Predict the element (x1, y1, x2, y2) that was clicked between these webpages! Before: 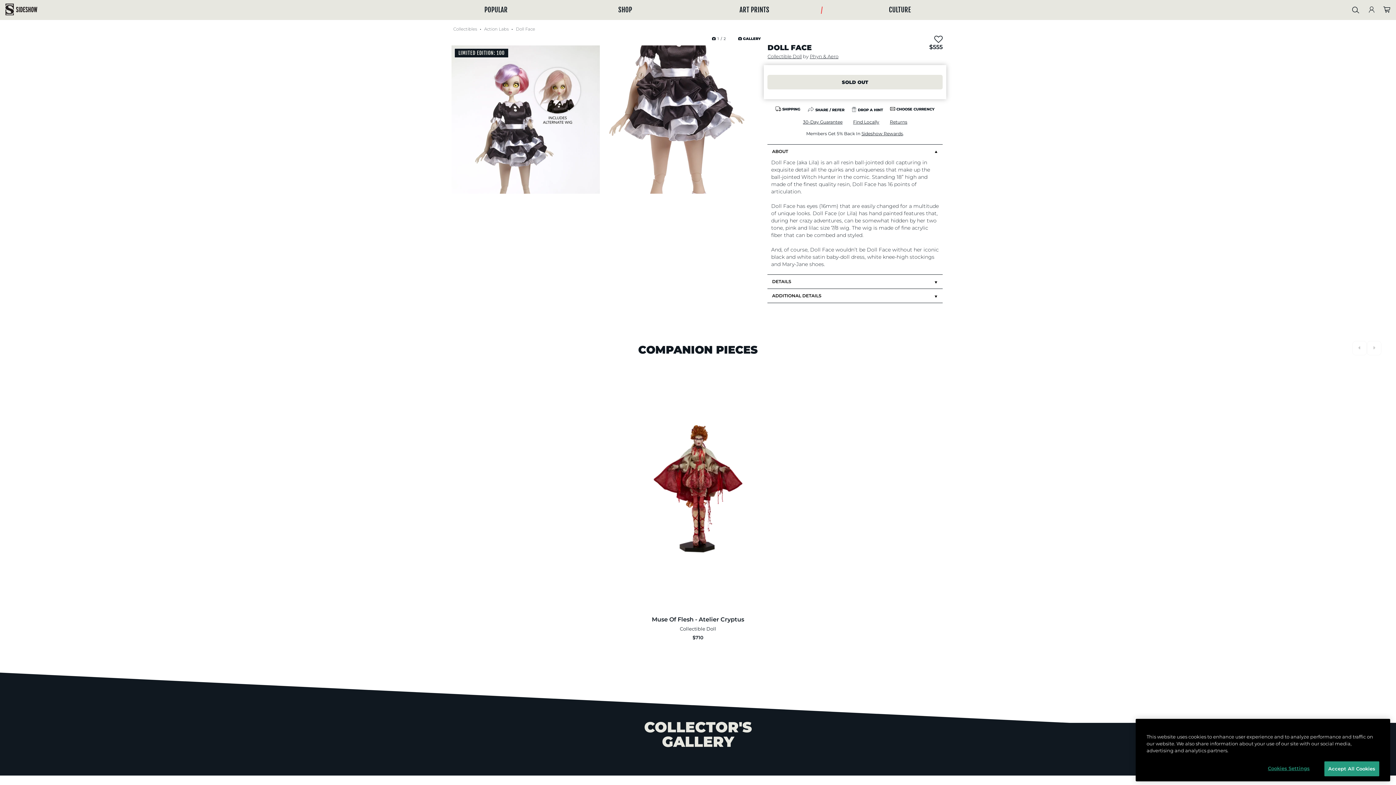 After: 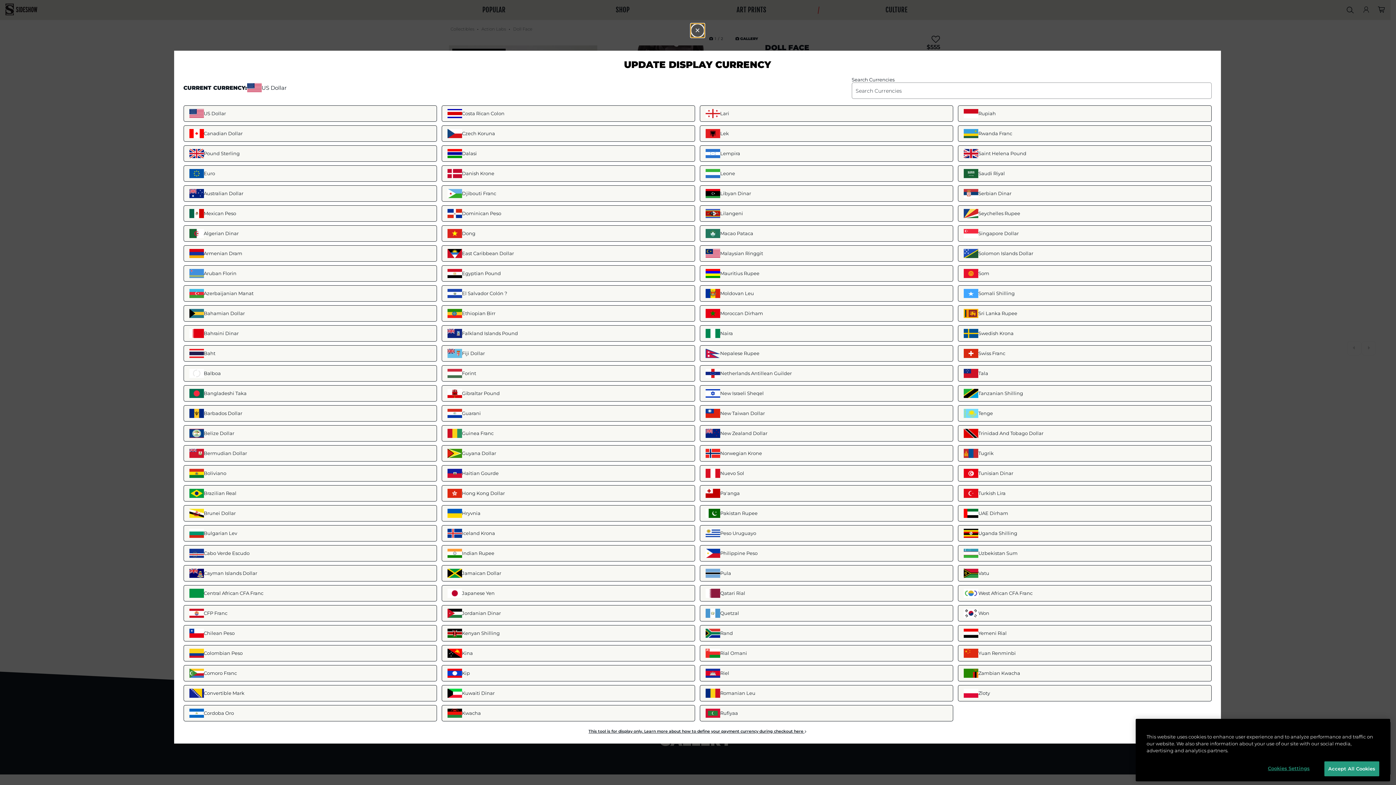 Action: bbox: (890, 123, 934, 130) label:  CHOOSE CURRENCY